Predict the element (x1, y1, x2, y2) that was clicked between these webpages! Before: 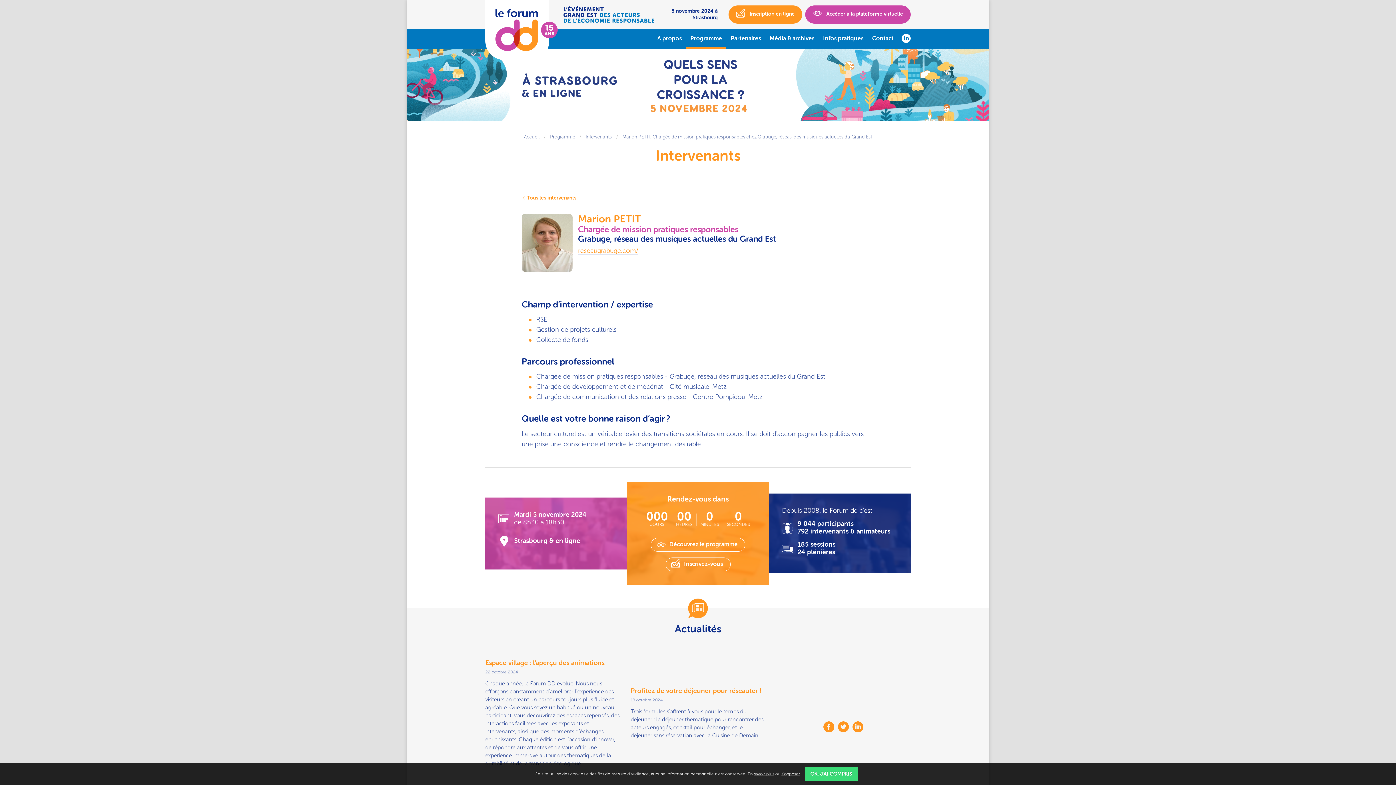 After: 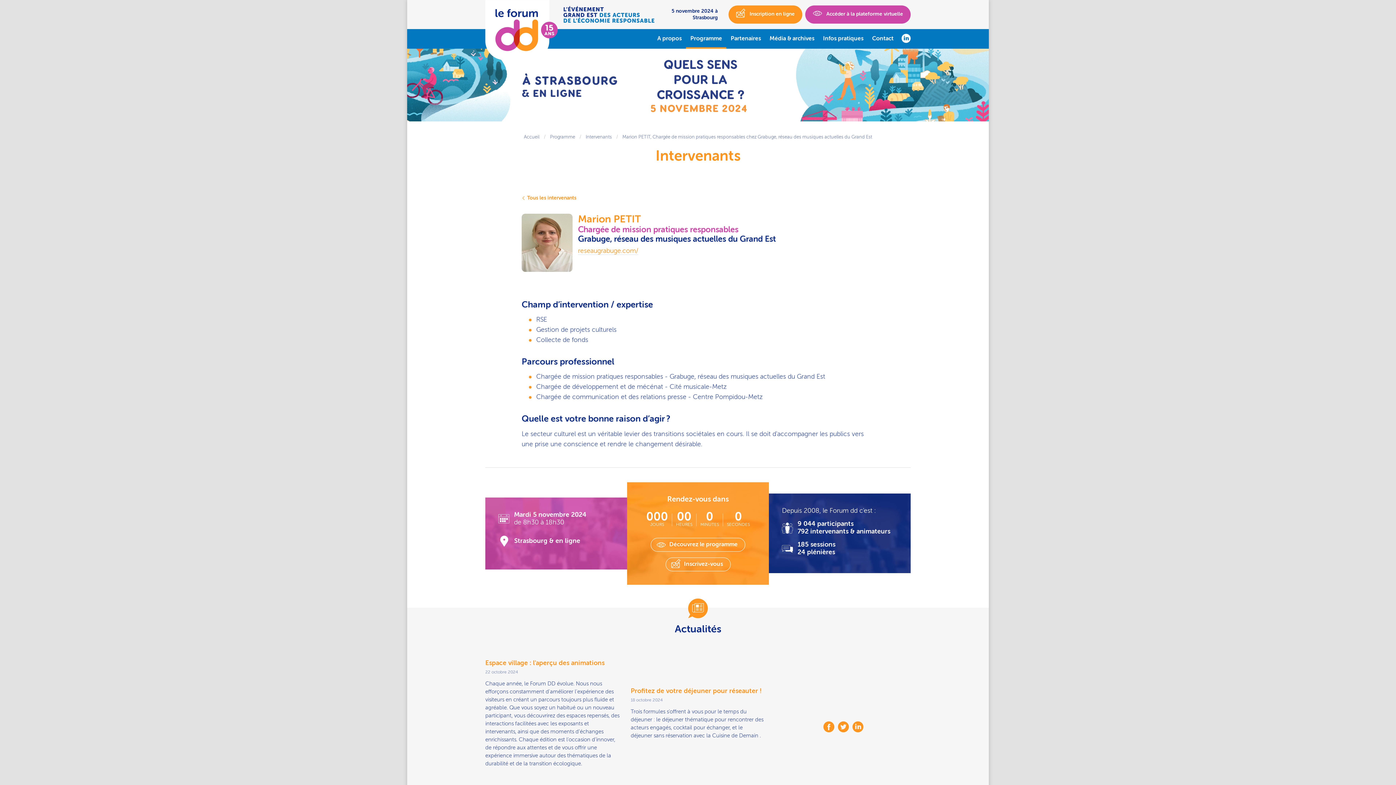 Action: label: s'opposer bbox: (781, 772, 800, 776)